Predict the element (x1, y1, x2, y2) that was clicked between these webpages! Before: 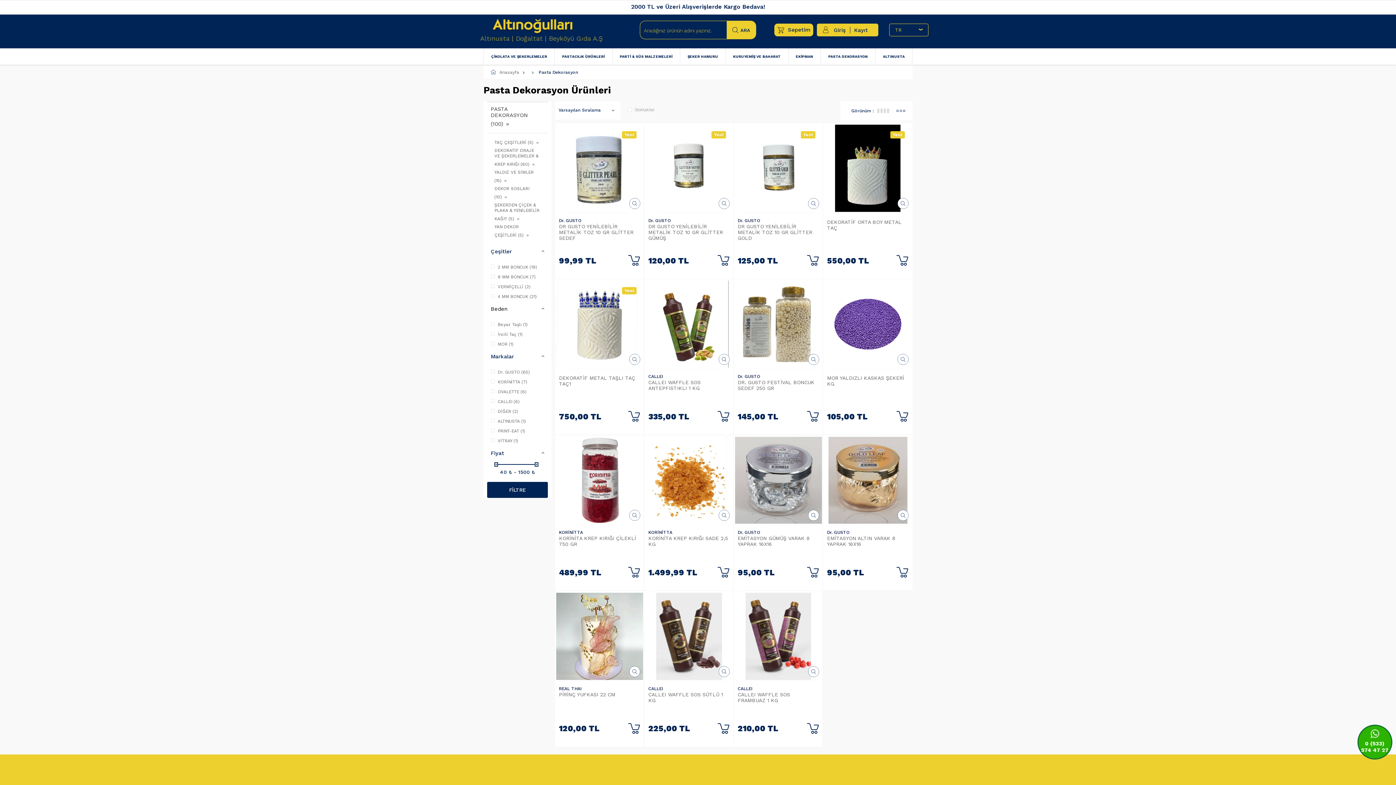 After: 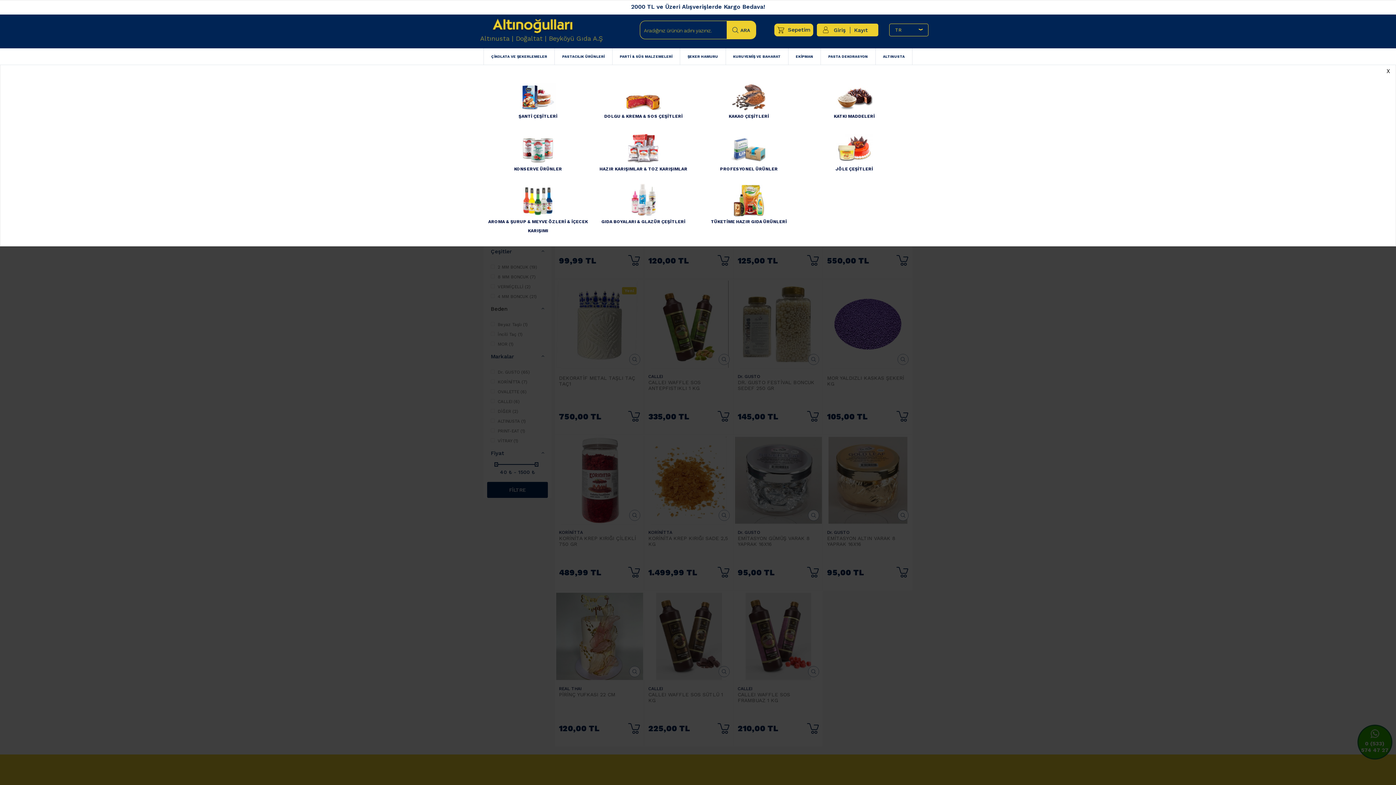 Action: bbox: (554, 48, 612, 64) label: PASTACILIK ÜRÜNLERİ